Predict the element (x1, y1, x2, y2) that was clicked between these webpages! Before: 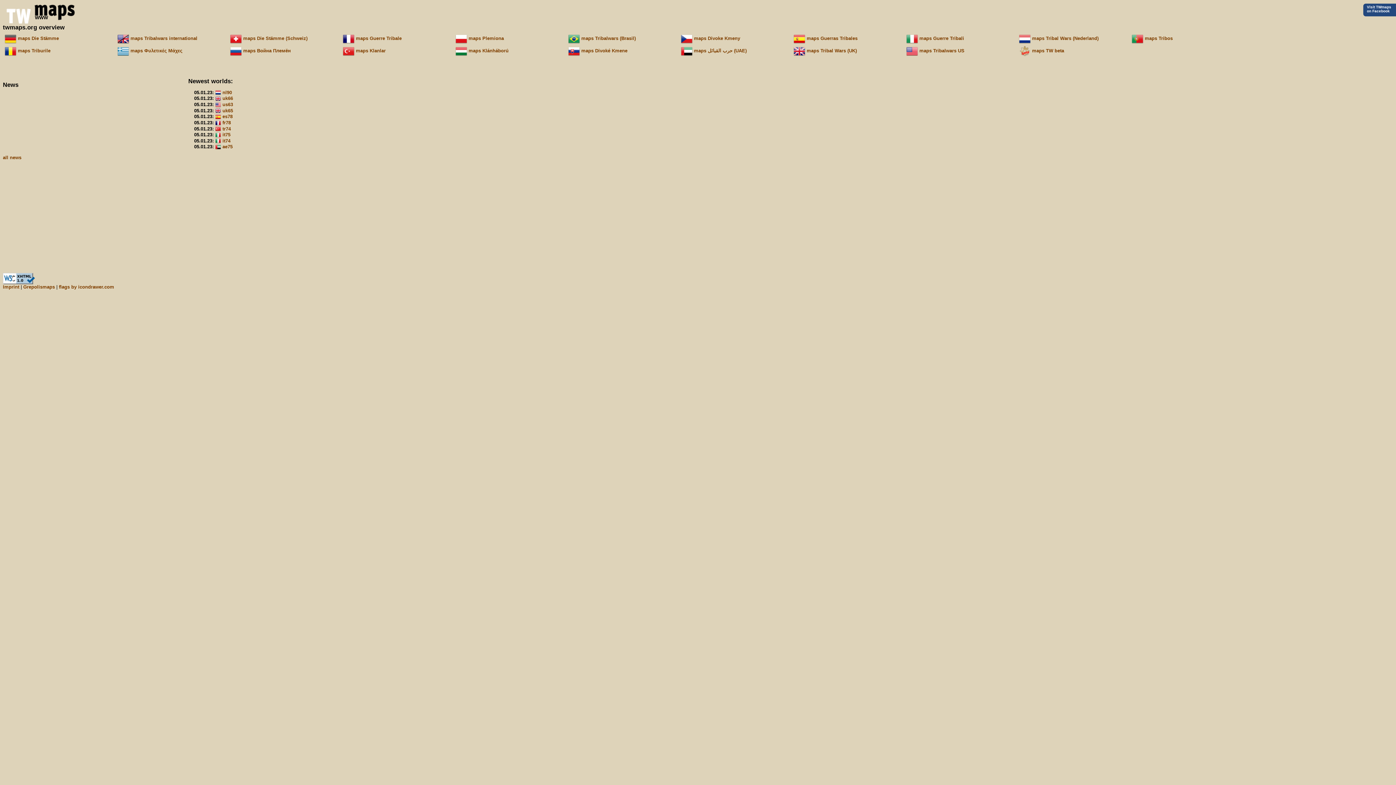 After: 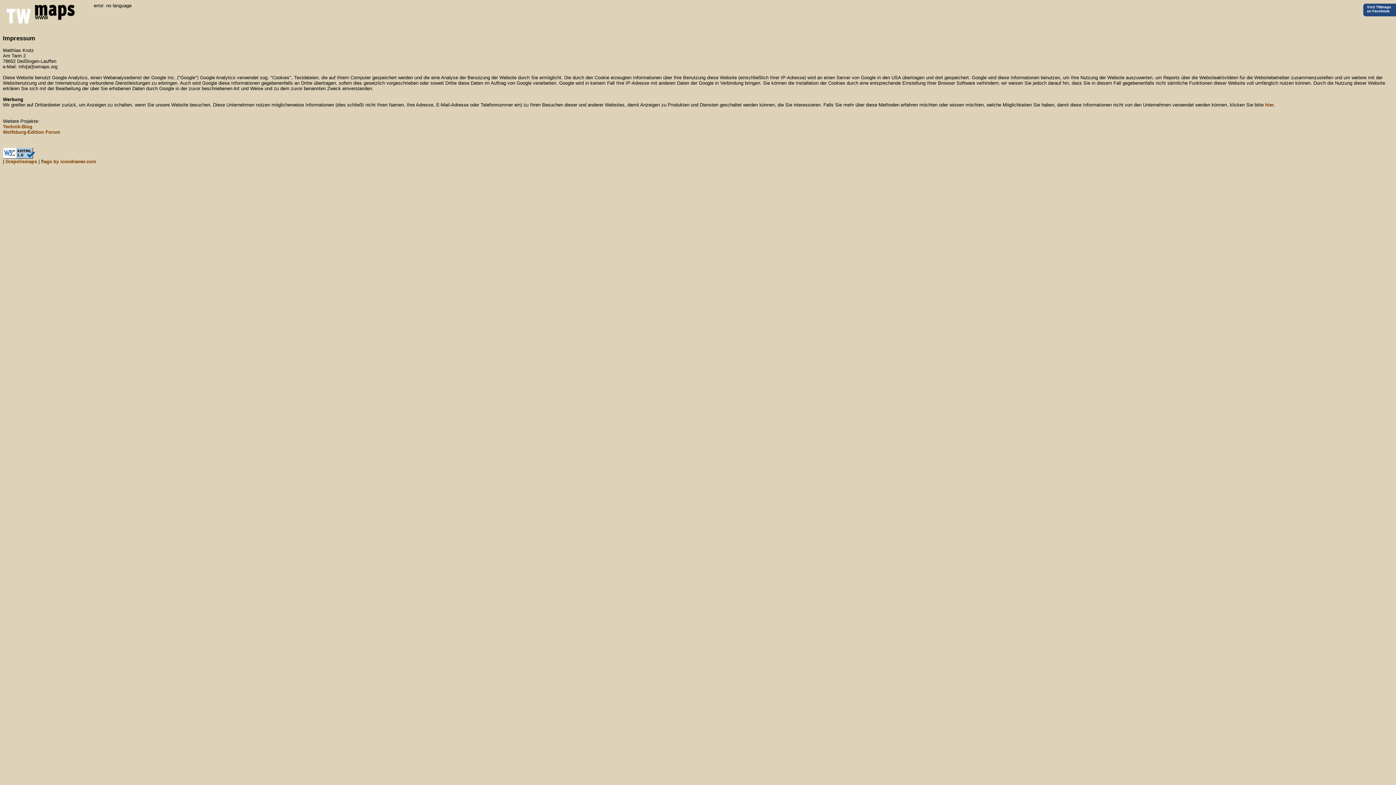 Action: bbox: (2, 284, 19, 289) label: Imprint